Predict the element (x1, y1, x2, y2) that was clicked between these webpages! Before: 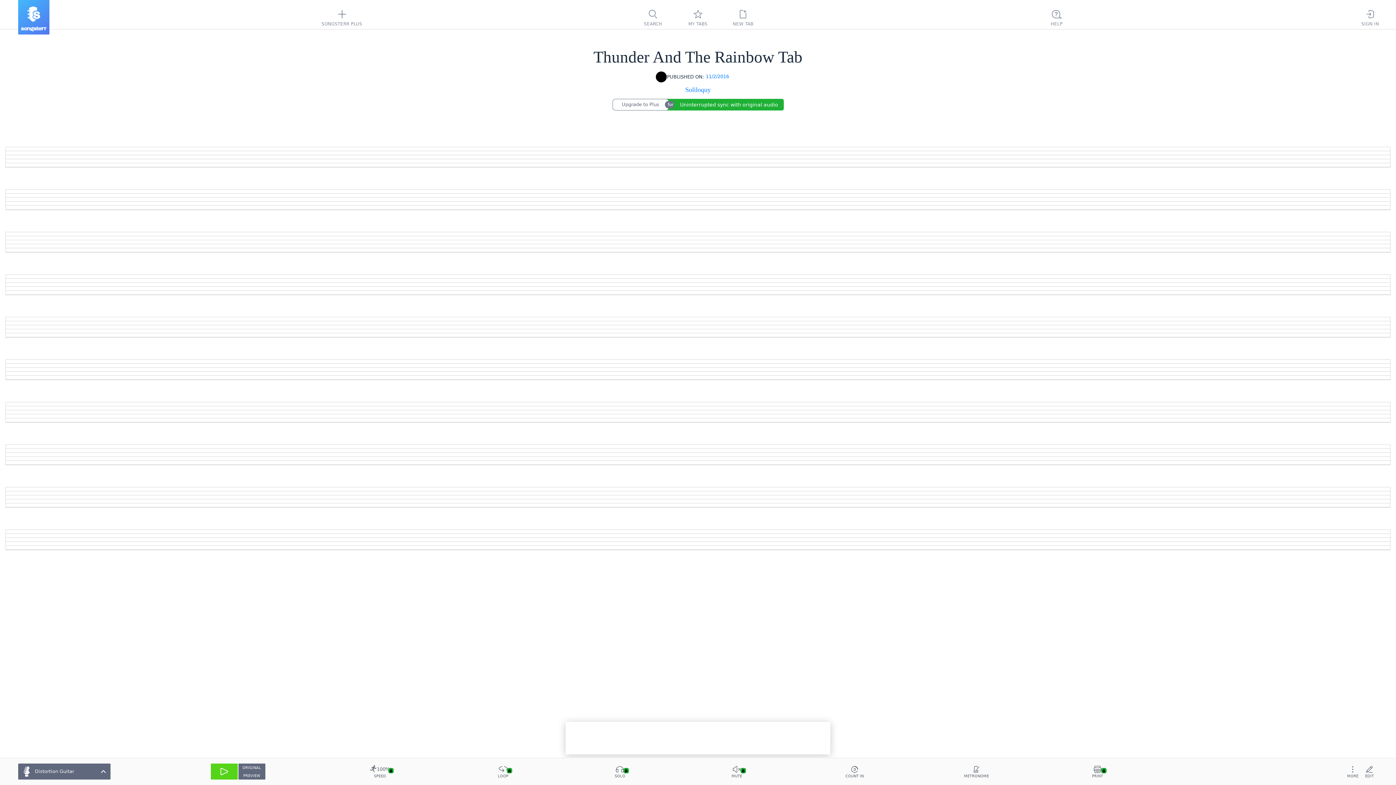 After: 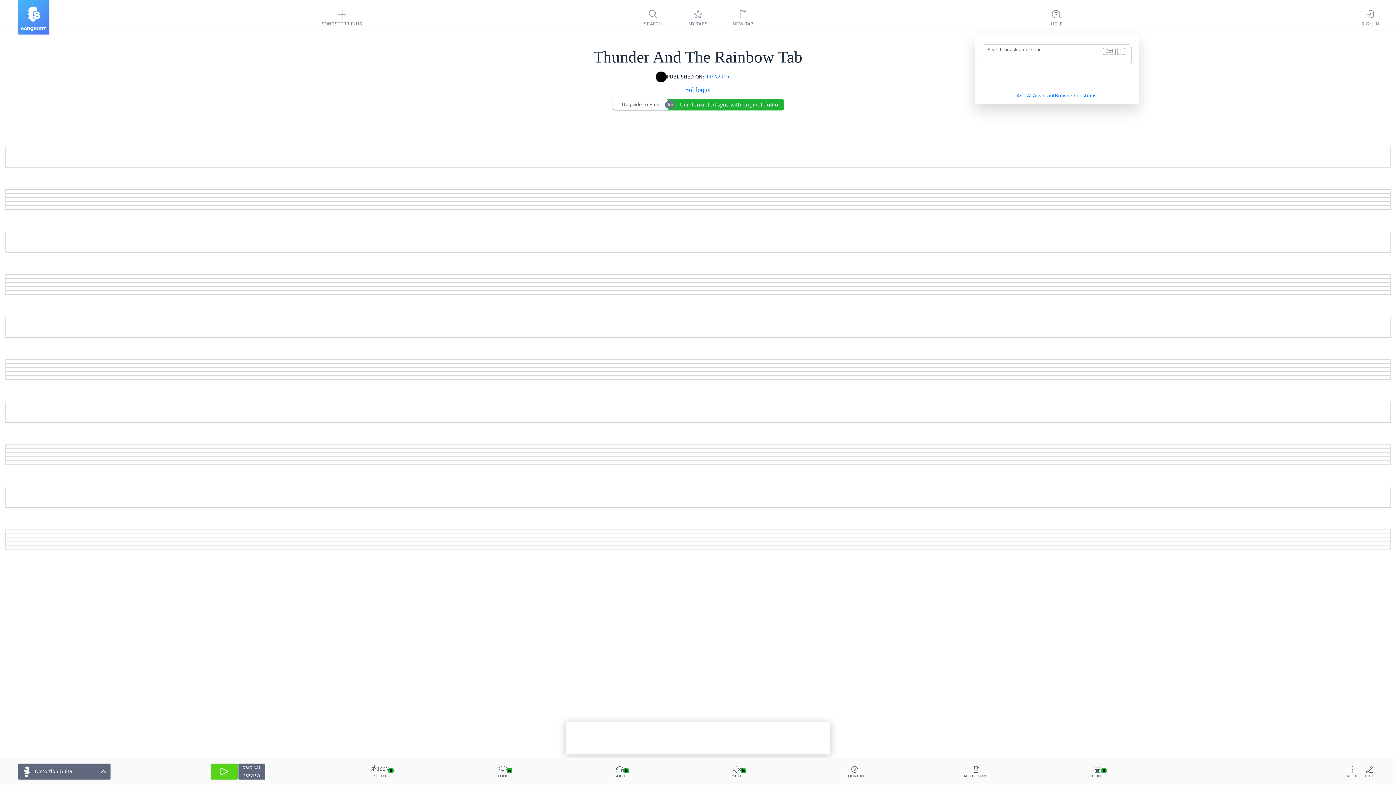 Action: label: HELP bbox: (1038, 0, 1075, 35)